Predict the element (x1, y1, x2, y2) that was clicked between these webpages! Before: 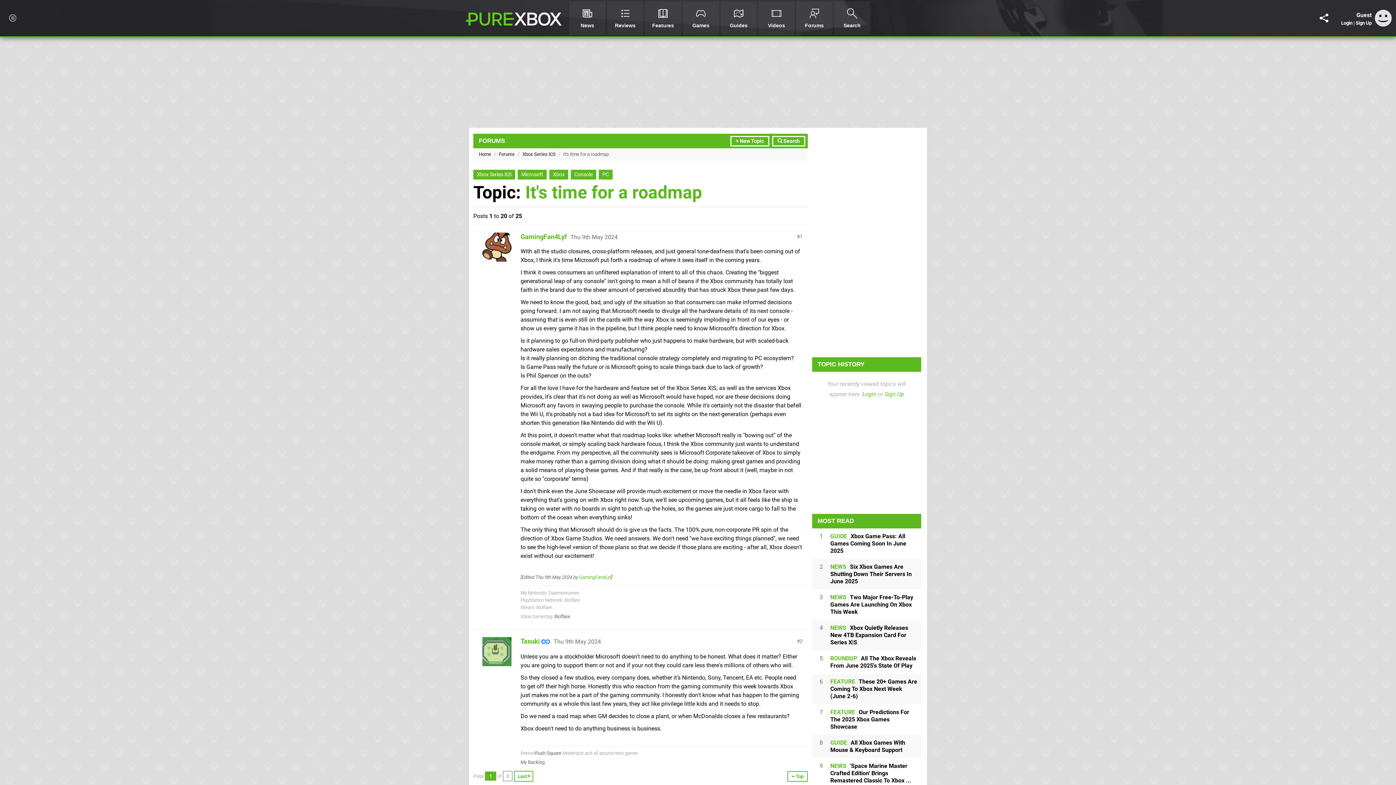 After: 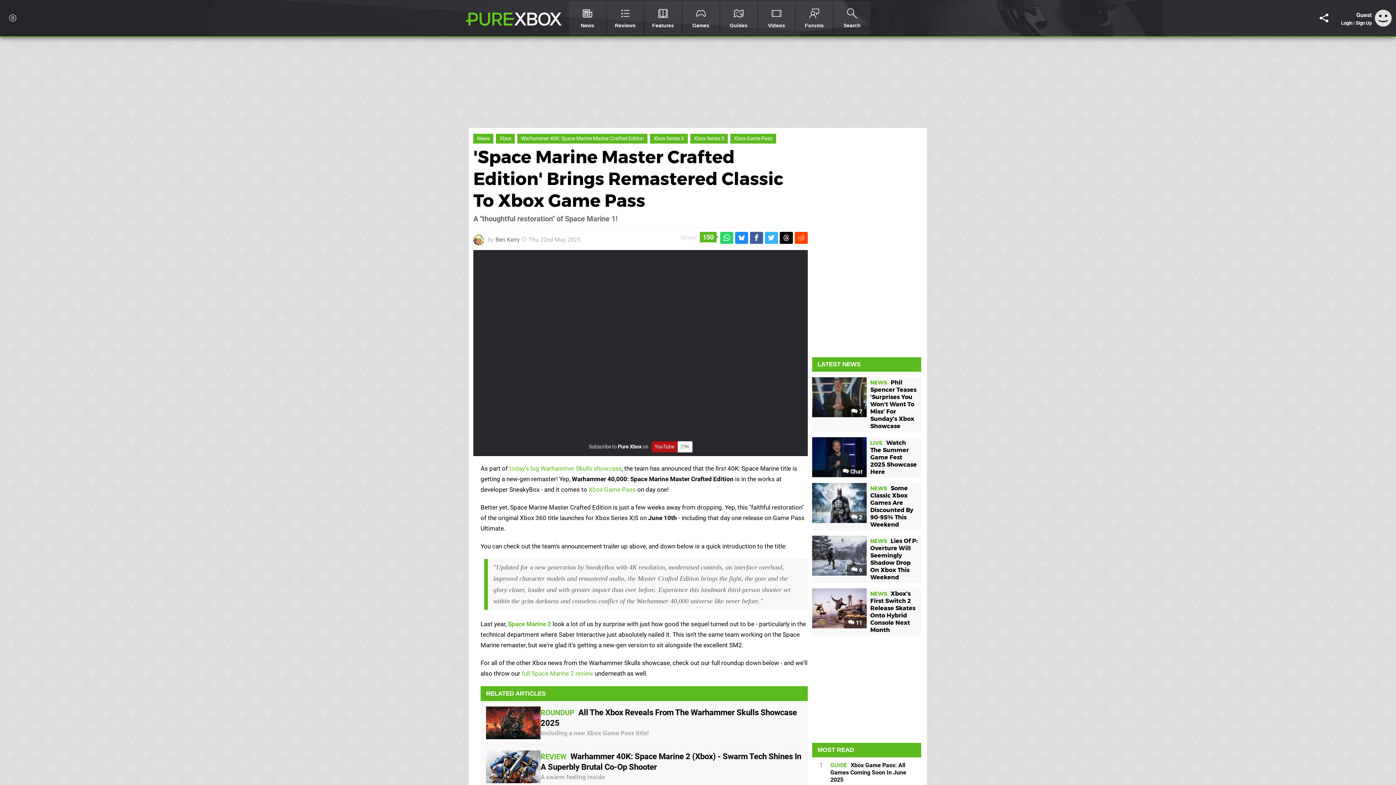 Action: label: NEWS 'Space Marine Master Crafted Edition' Brings Remastered Classic To Xbox ... bbox: (830, 758, 921, 789)